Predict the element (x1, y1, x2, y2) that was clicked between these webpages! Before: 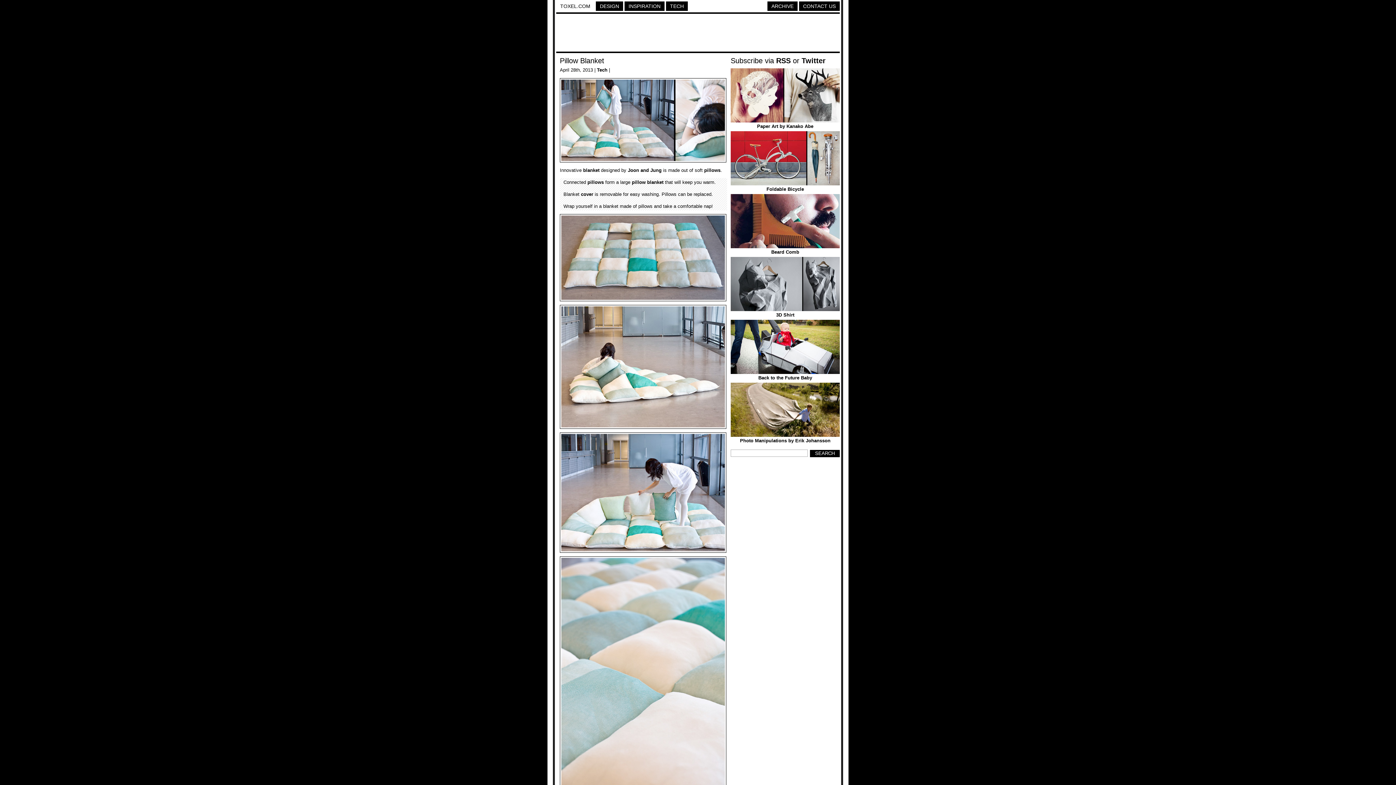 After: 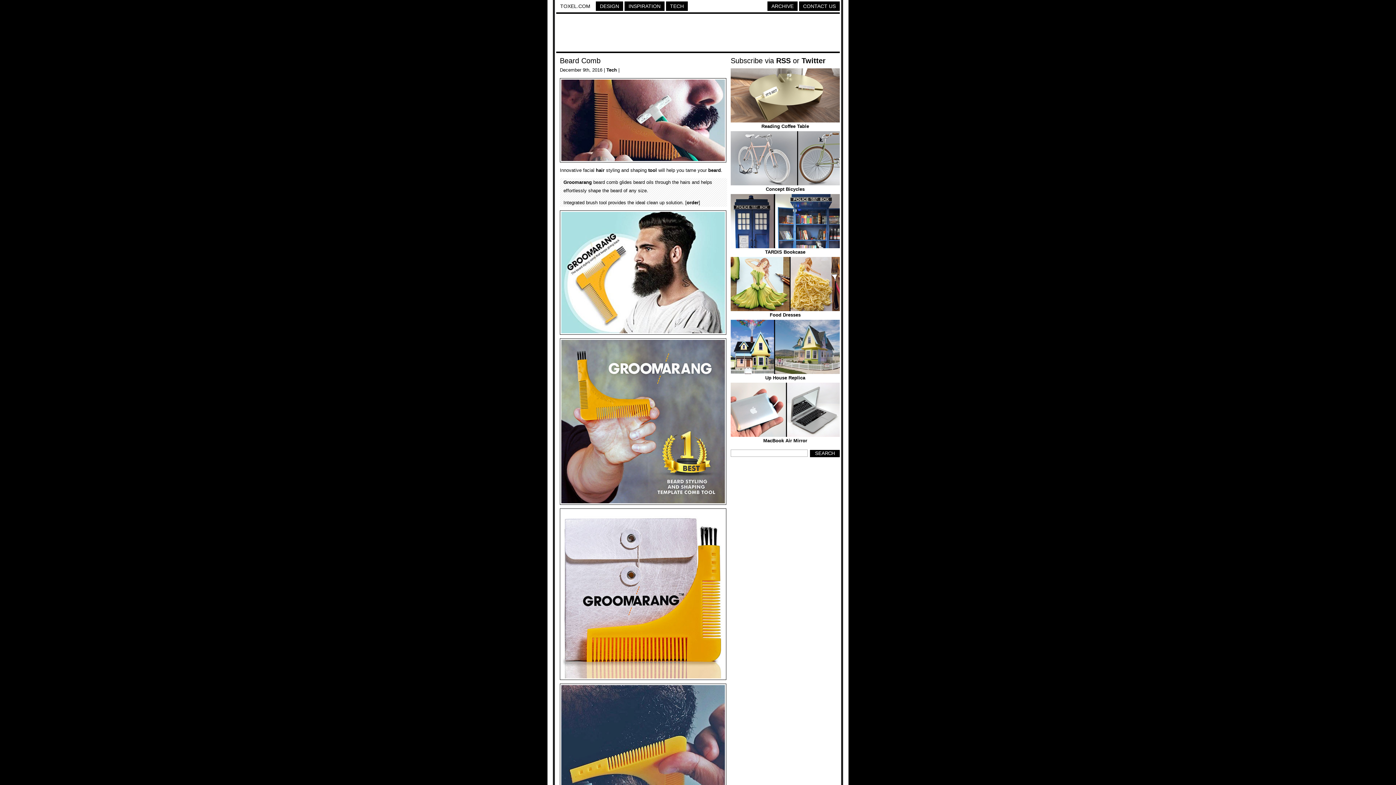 Action: bbox: (771, 249, 799, 254) label: Beard Comb